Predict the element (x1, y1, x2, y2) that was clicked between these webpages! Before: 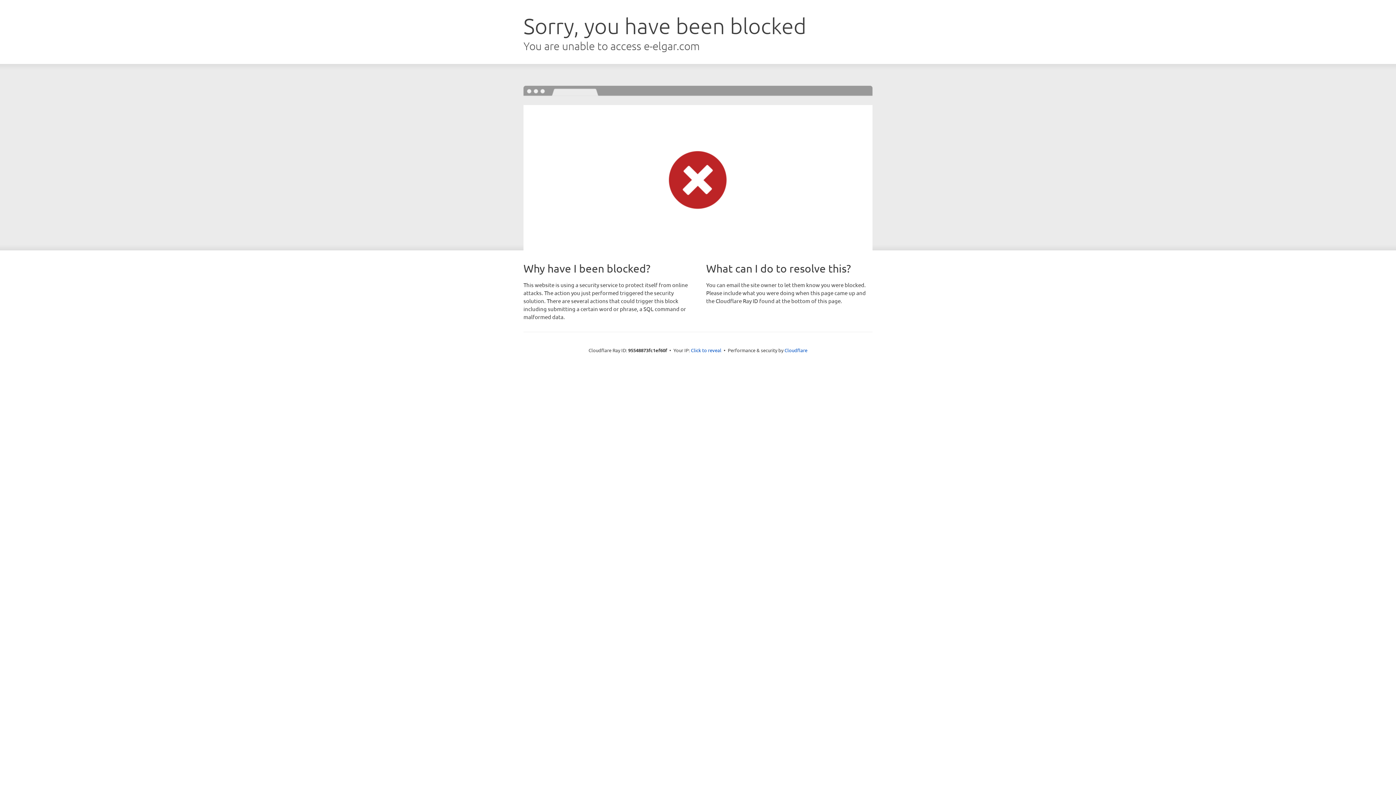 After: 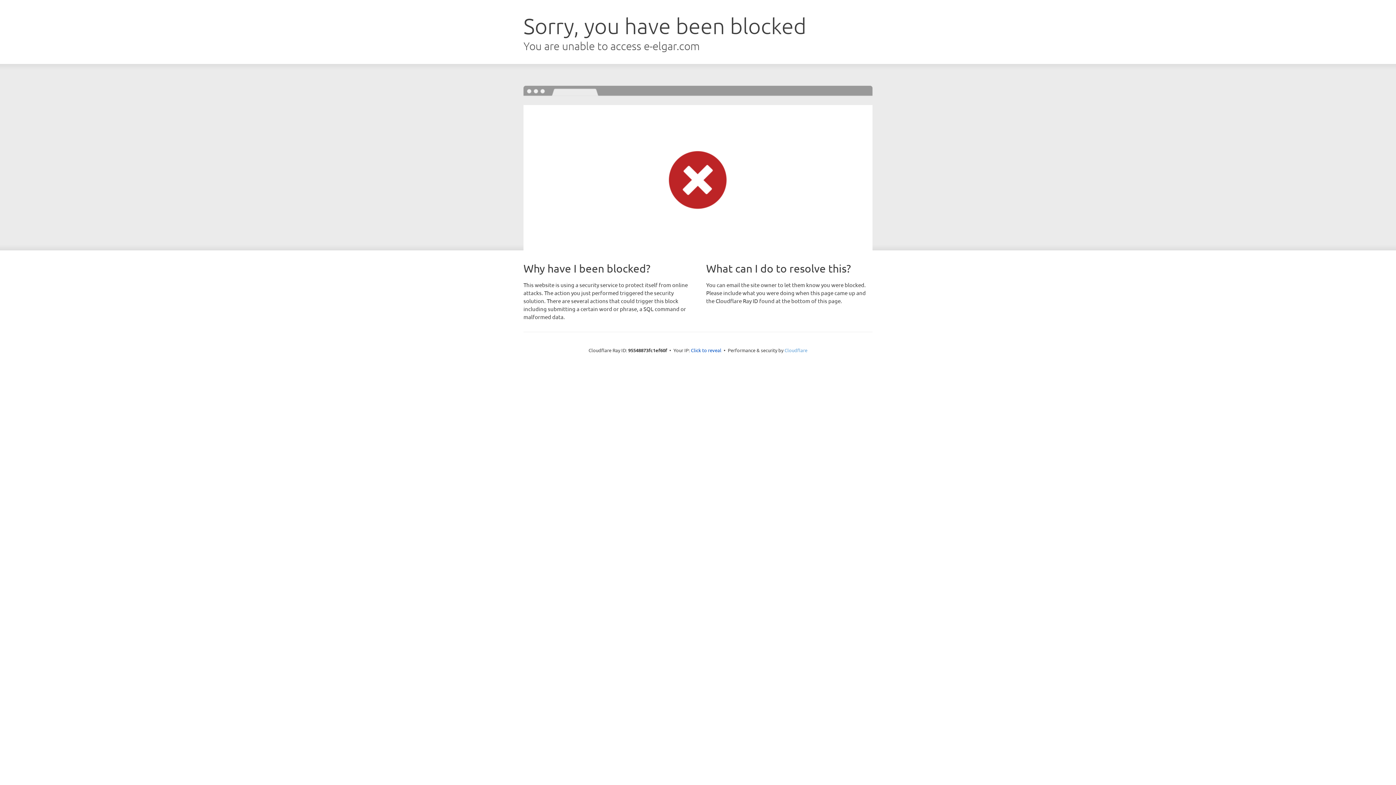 Action: bbox: (784, 347, 807, 353) label: Cloudflare